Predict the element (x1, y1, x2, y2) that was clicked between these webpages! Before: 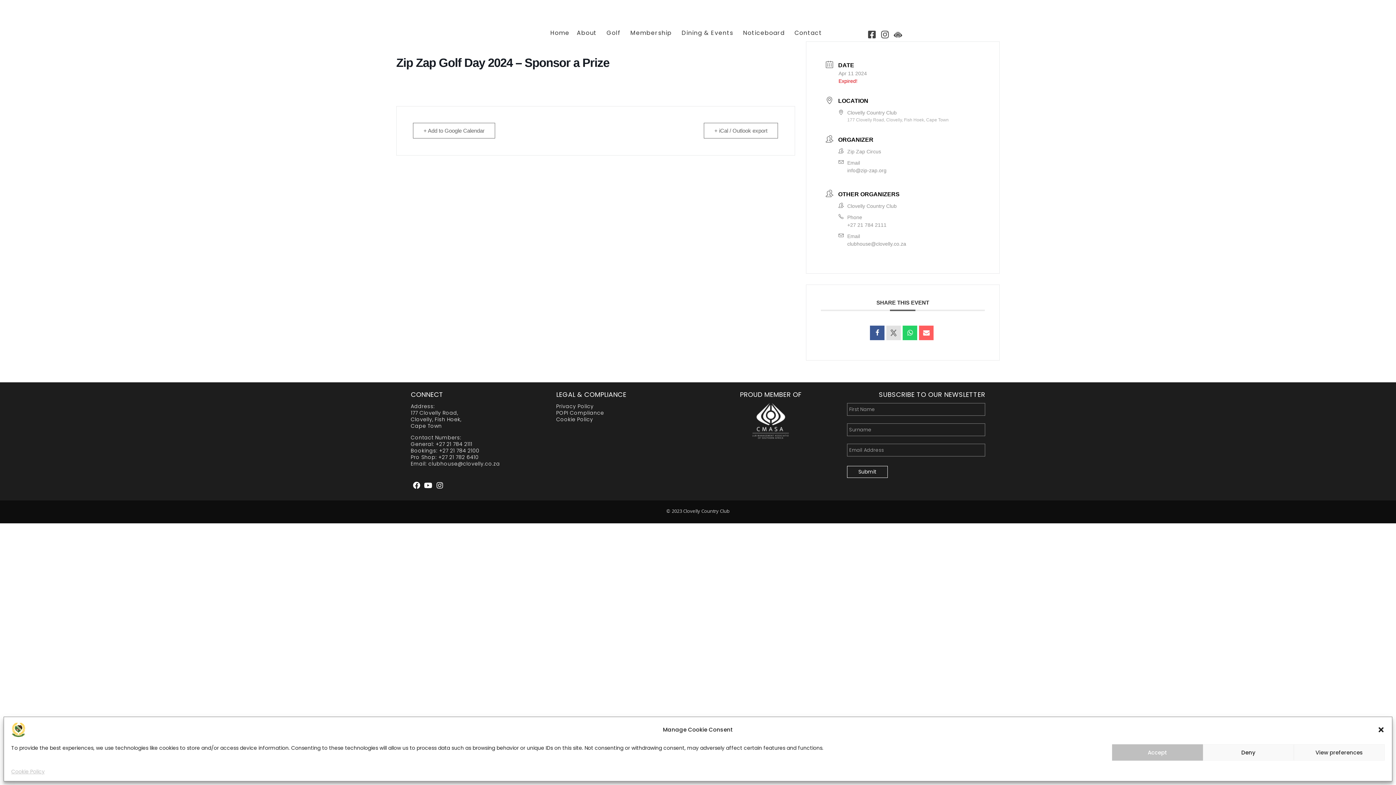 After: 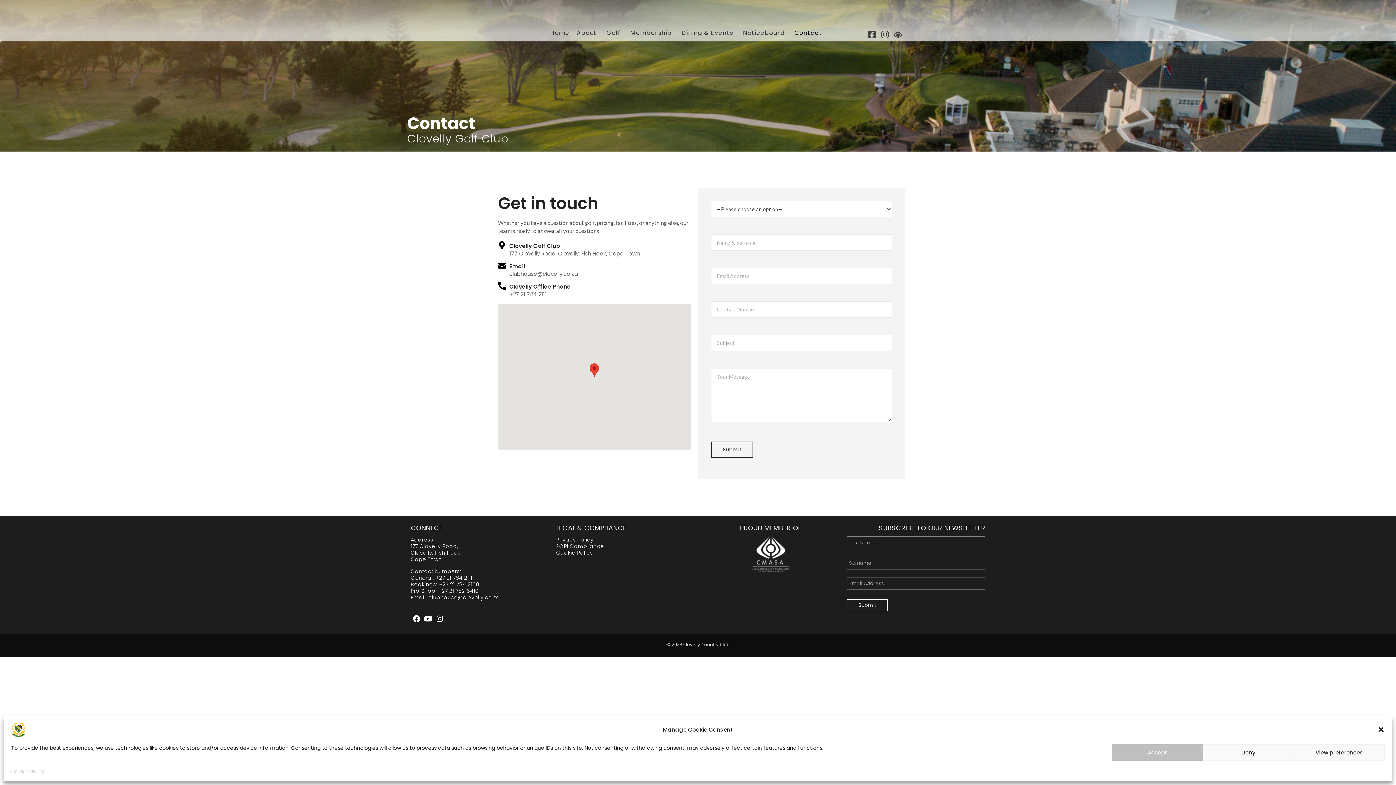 Action: bbox: (794, 27, 822, 38) label: Contact